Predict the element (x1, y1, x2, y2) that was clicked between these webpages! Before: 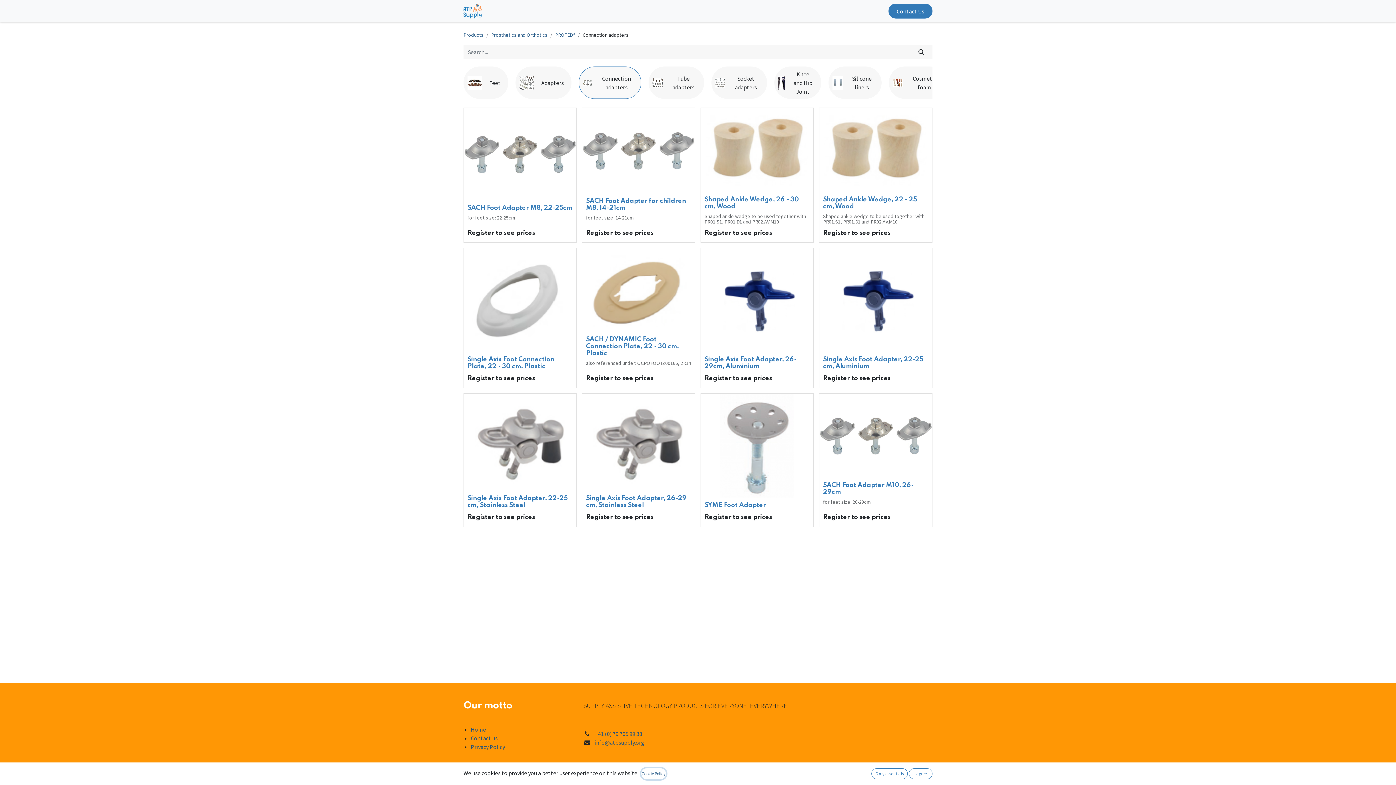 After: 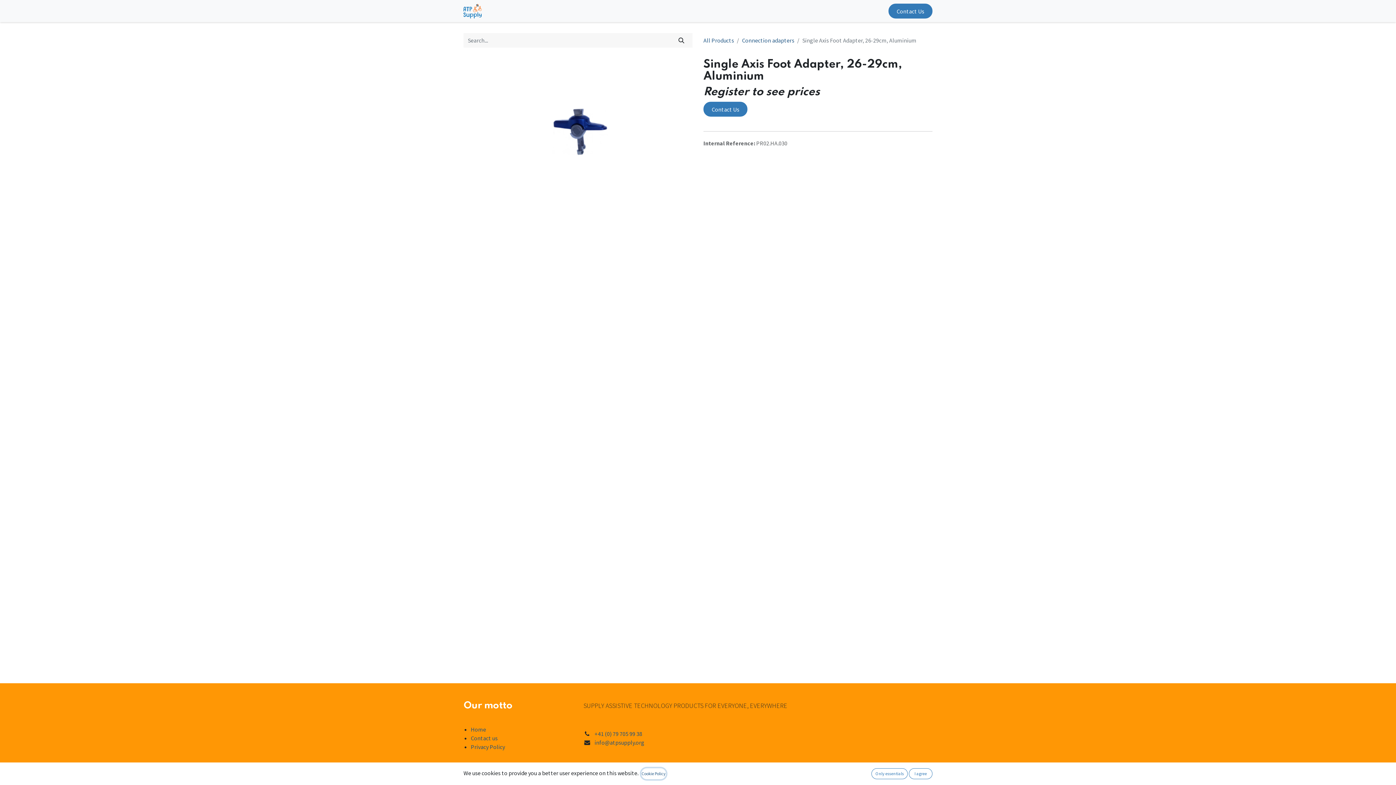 Action: bbox: (701, 248, 813, 352)